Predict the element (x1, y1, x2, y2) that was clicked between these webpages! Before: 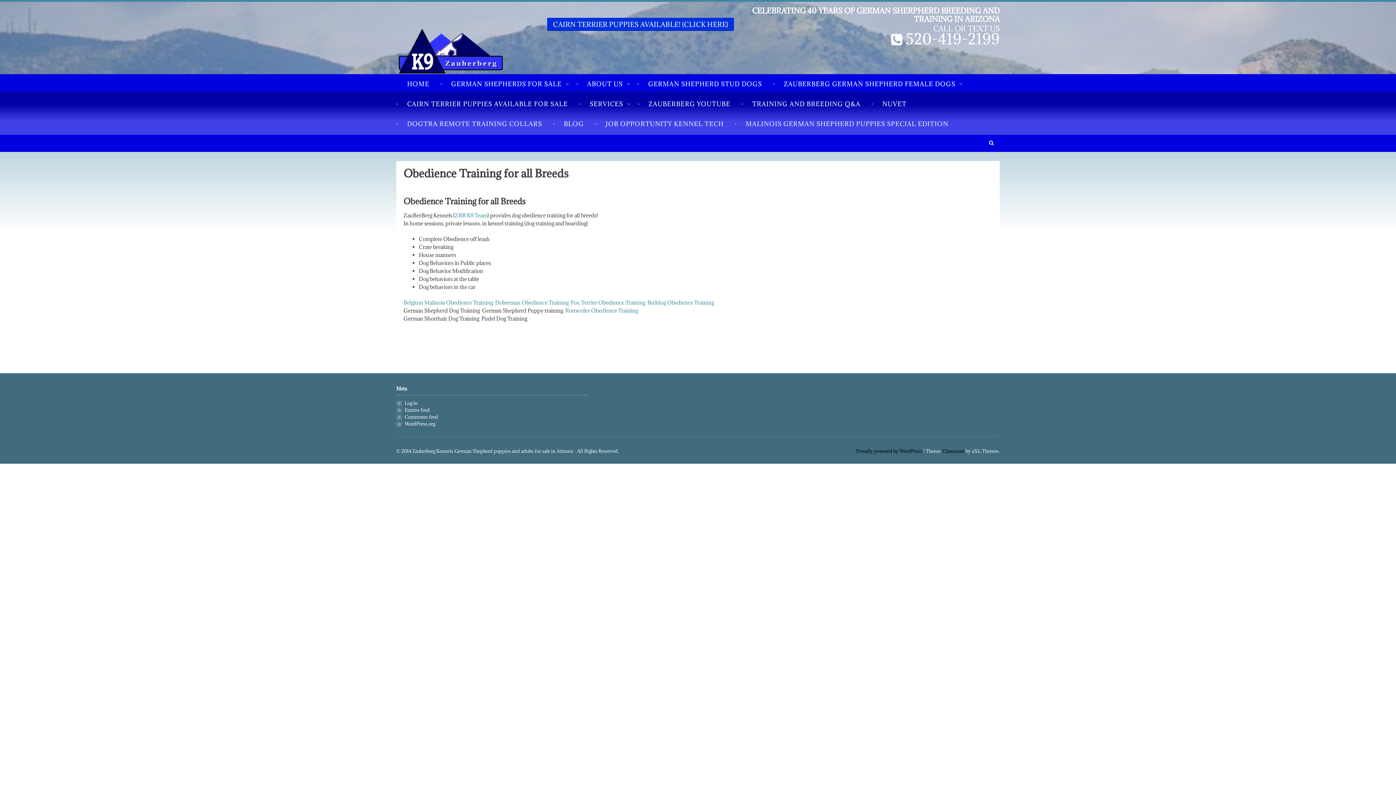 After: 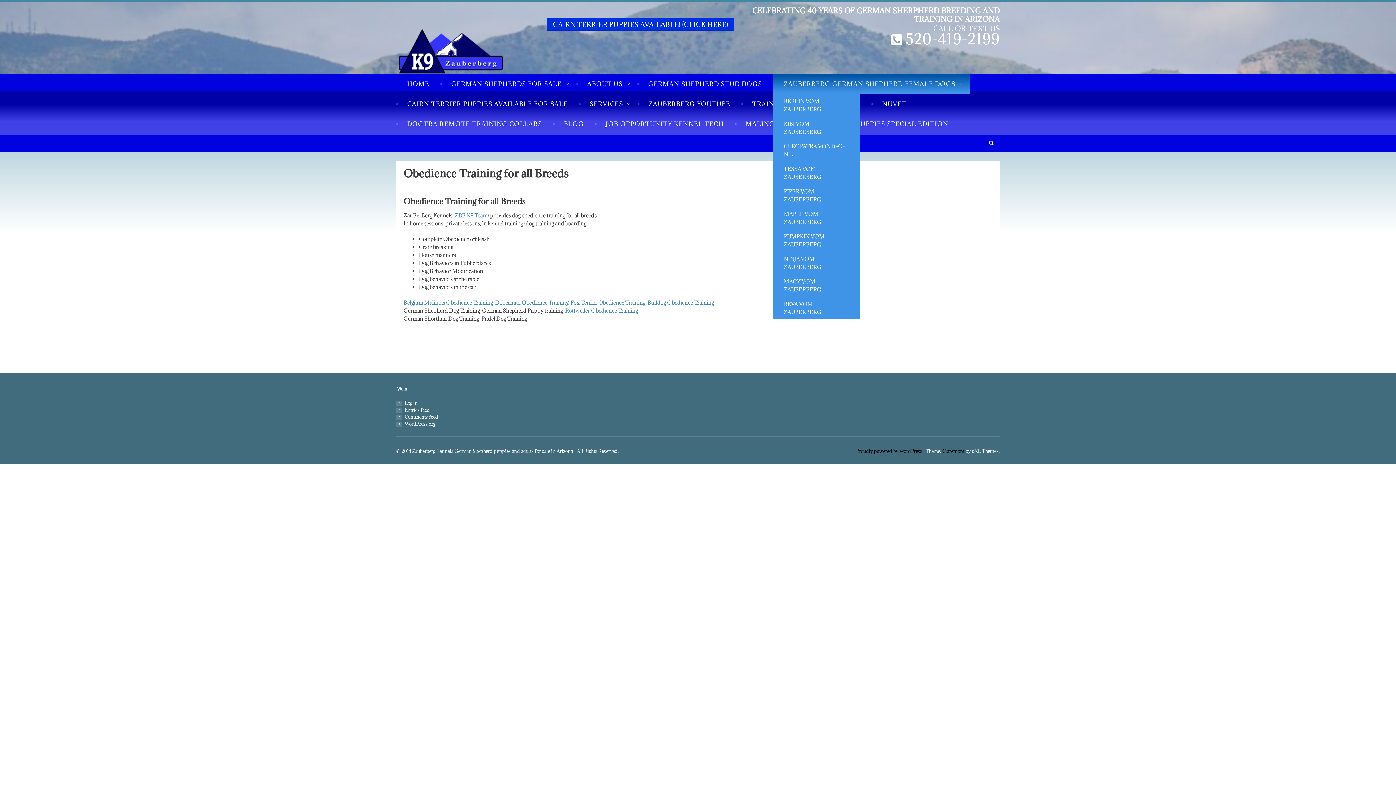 Action: label: ZAUBERBERG GERMAN SHEPHERD FEMALE DOGS bbox: (773, 74, 970, 94)